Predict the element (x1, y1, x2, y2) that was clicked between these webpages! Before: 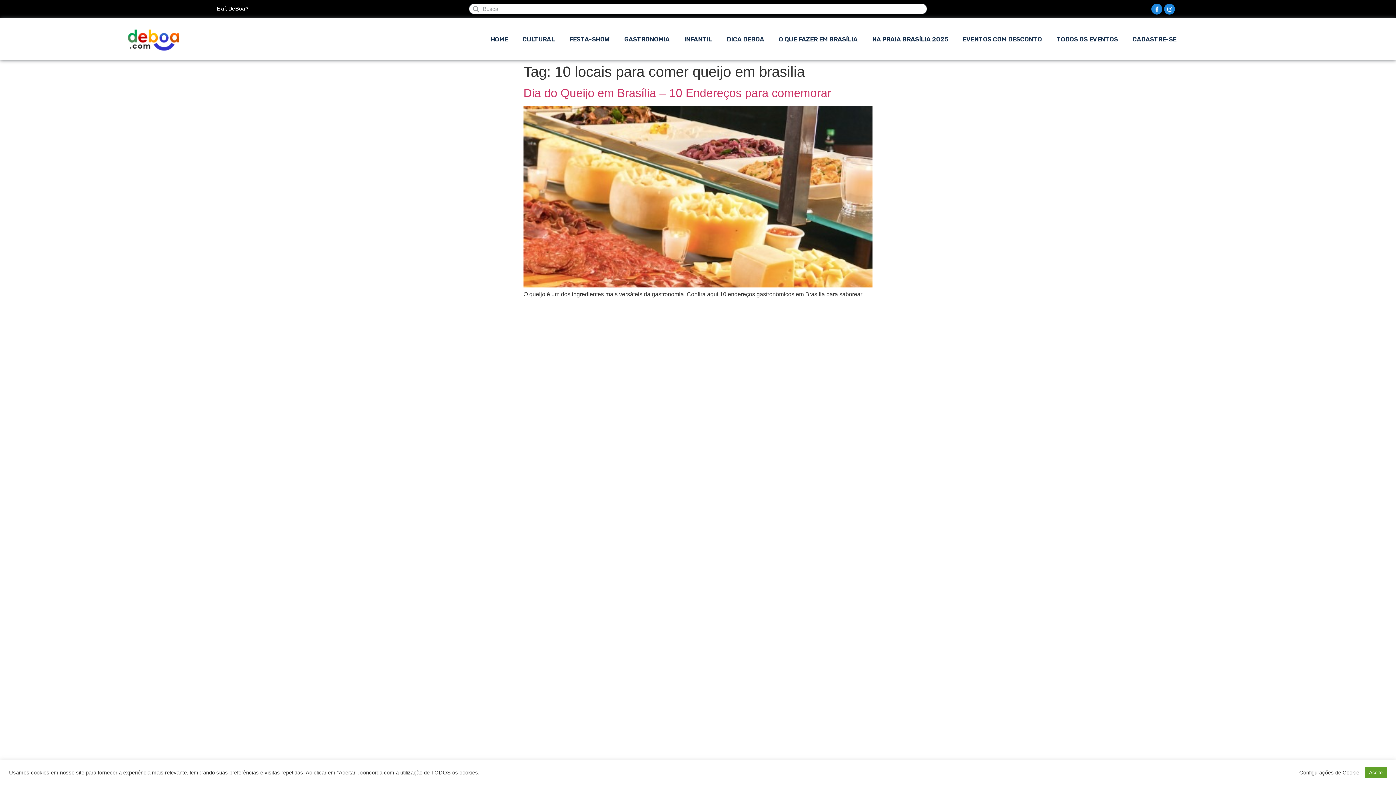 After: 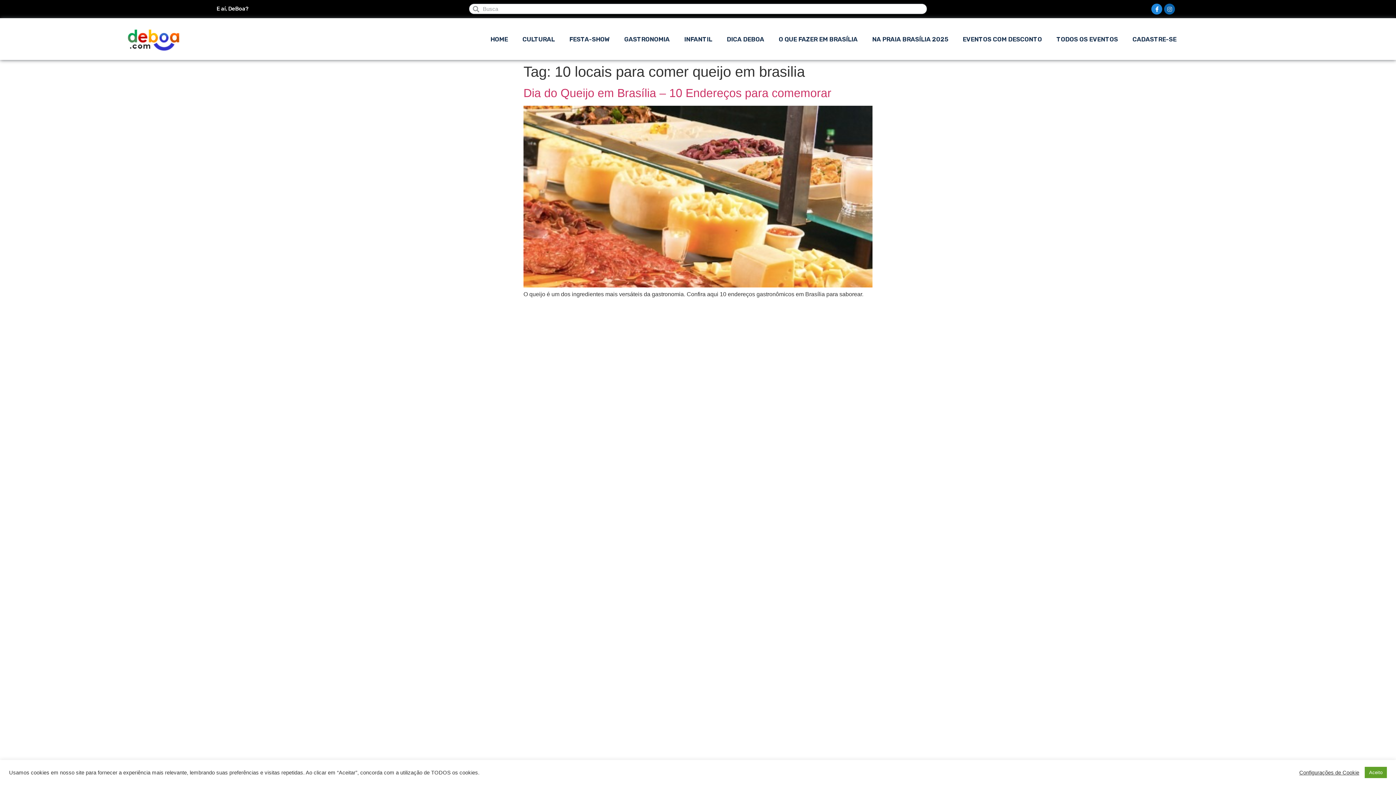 Action: label: Instagram bbox: (1164, 3, 1175, 14)